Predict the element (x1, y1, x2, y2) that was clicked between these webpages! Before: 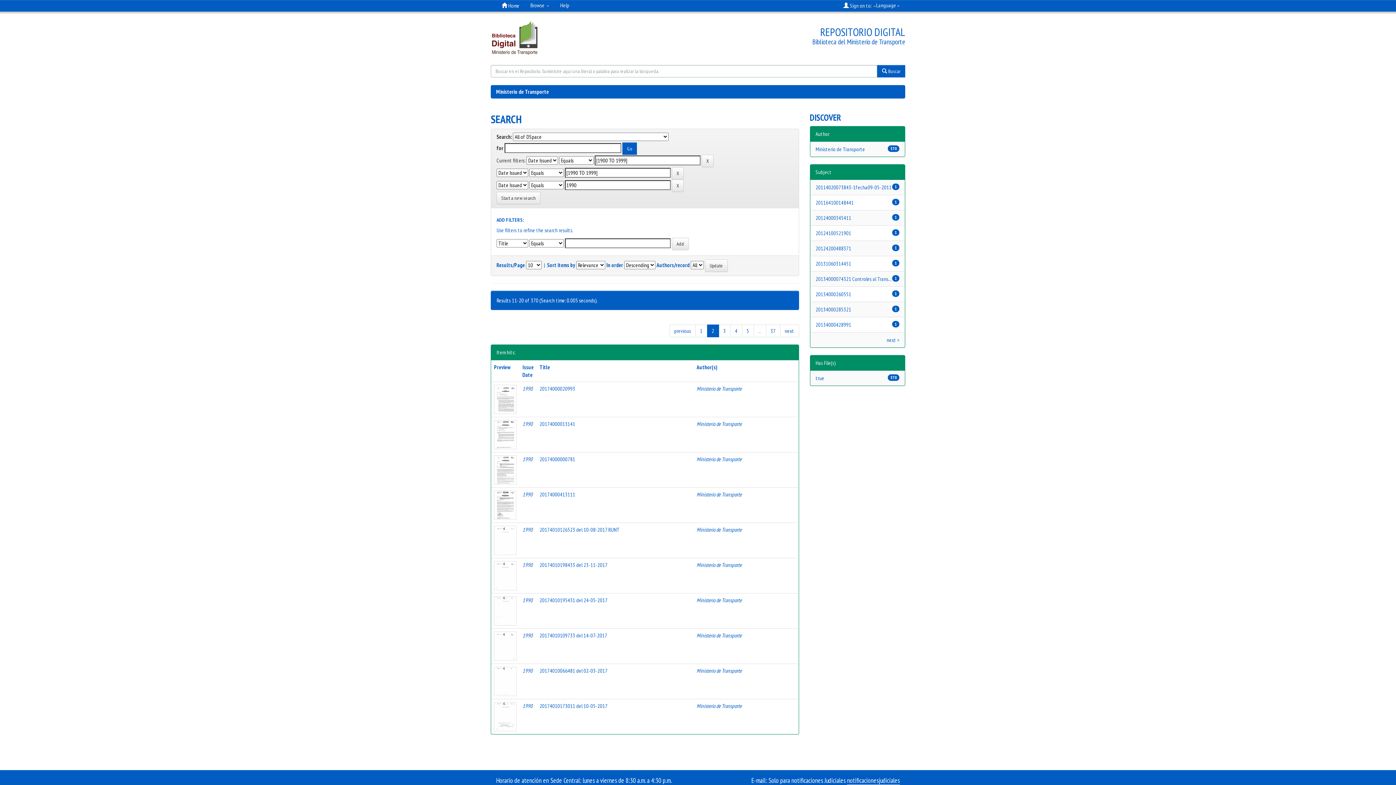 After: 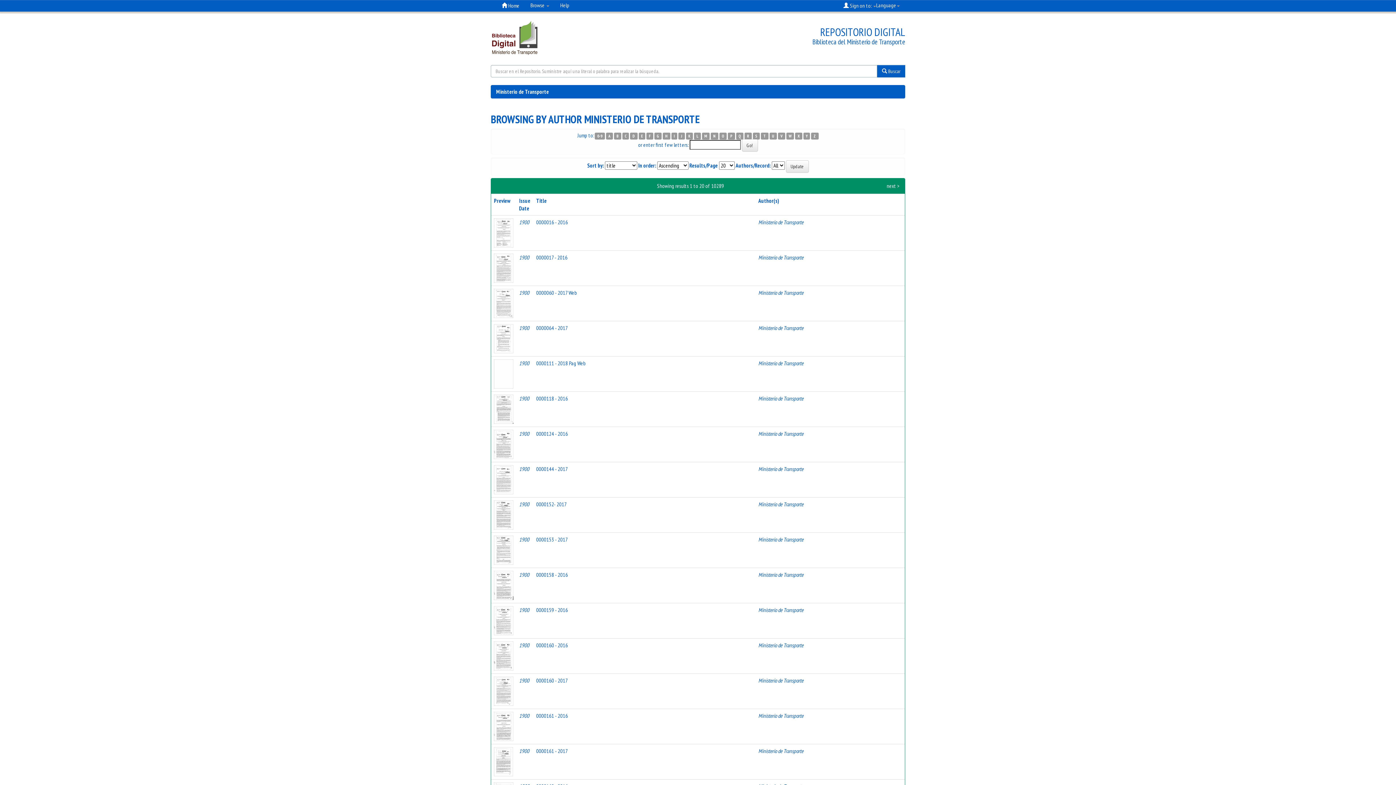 Action: bbox: (696, 385, 741, 392) label: Ministerio de Transporte